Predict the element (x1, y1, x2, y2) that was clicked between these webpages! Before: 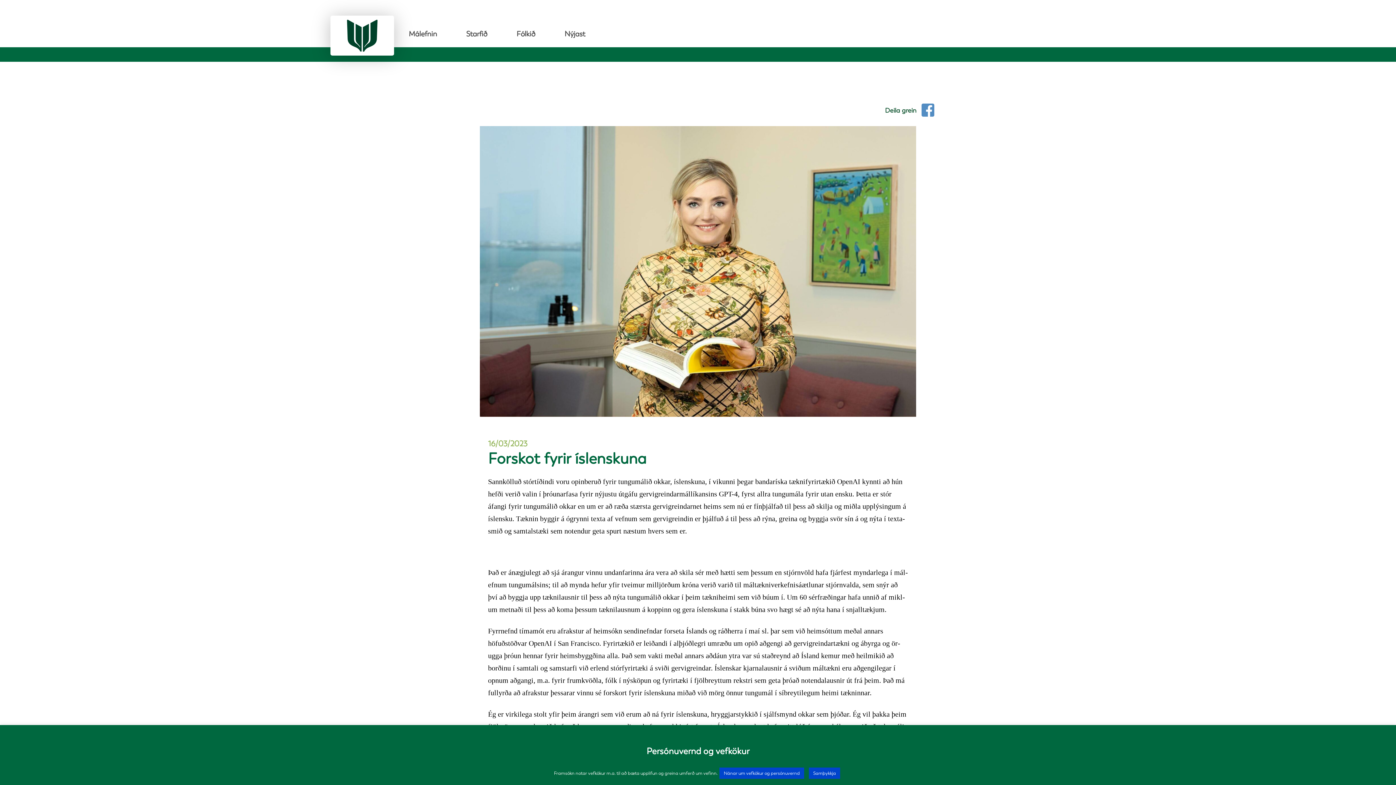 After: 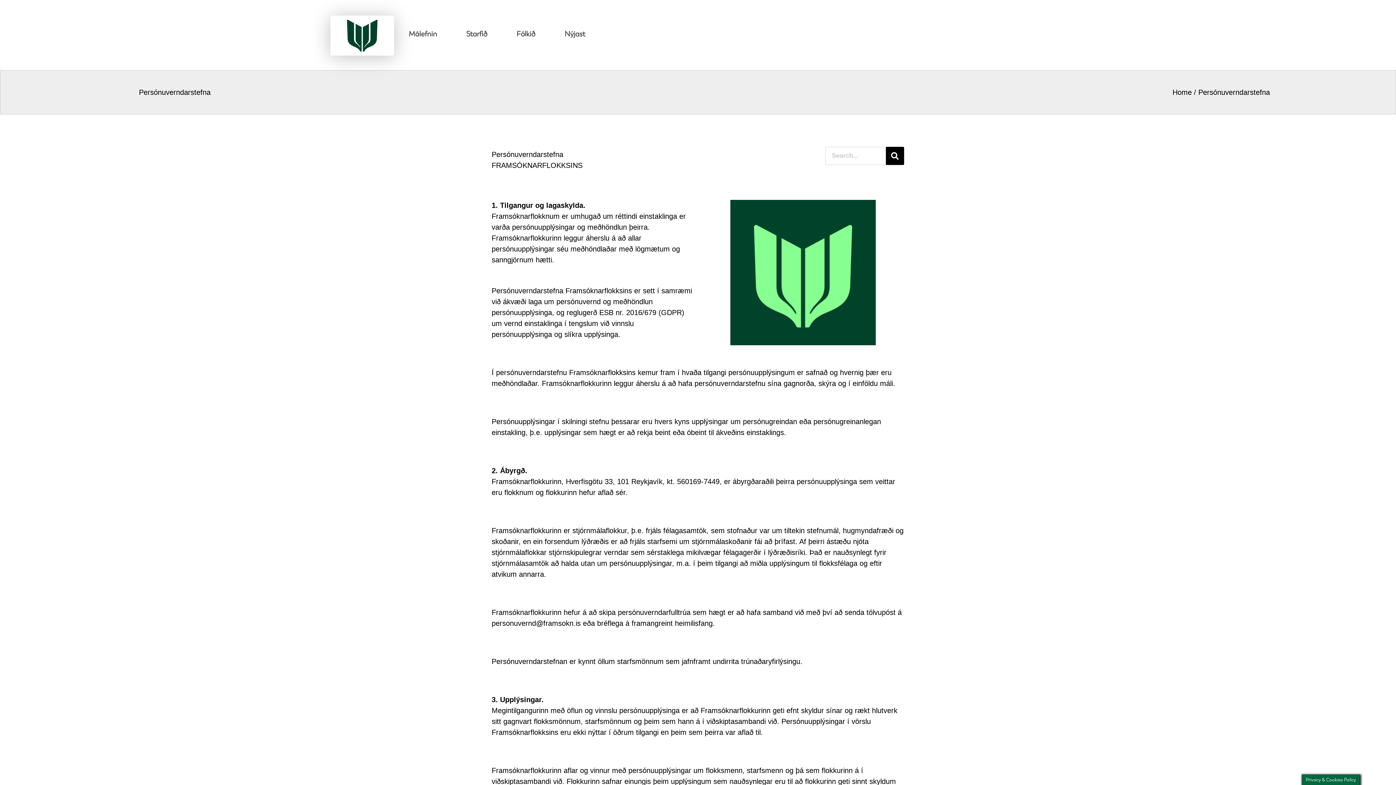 Action: bbox: (719, 768, 804, 779) label: Nánar um vefkökur og persónuvernd